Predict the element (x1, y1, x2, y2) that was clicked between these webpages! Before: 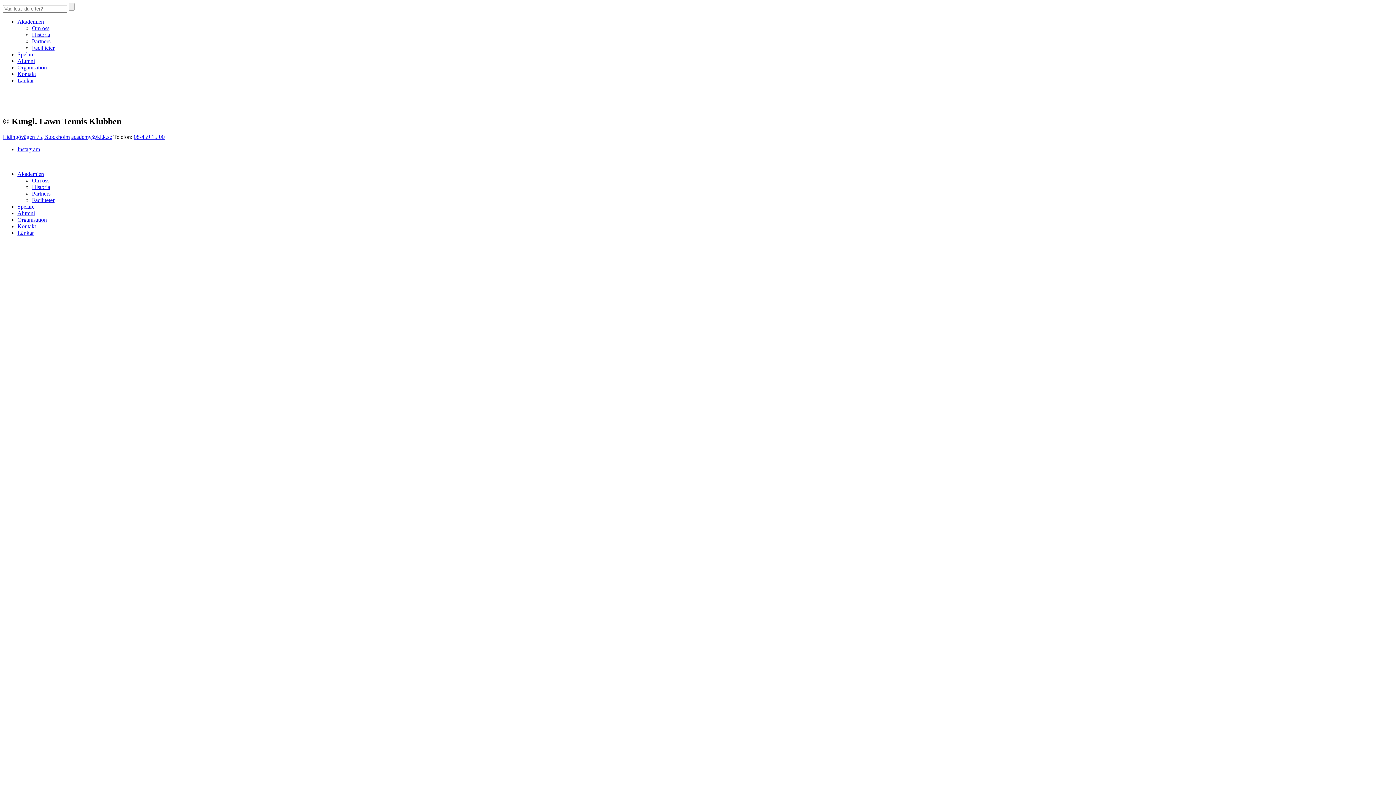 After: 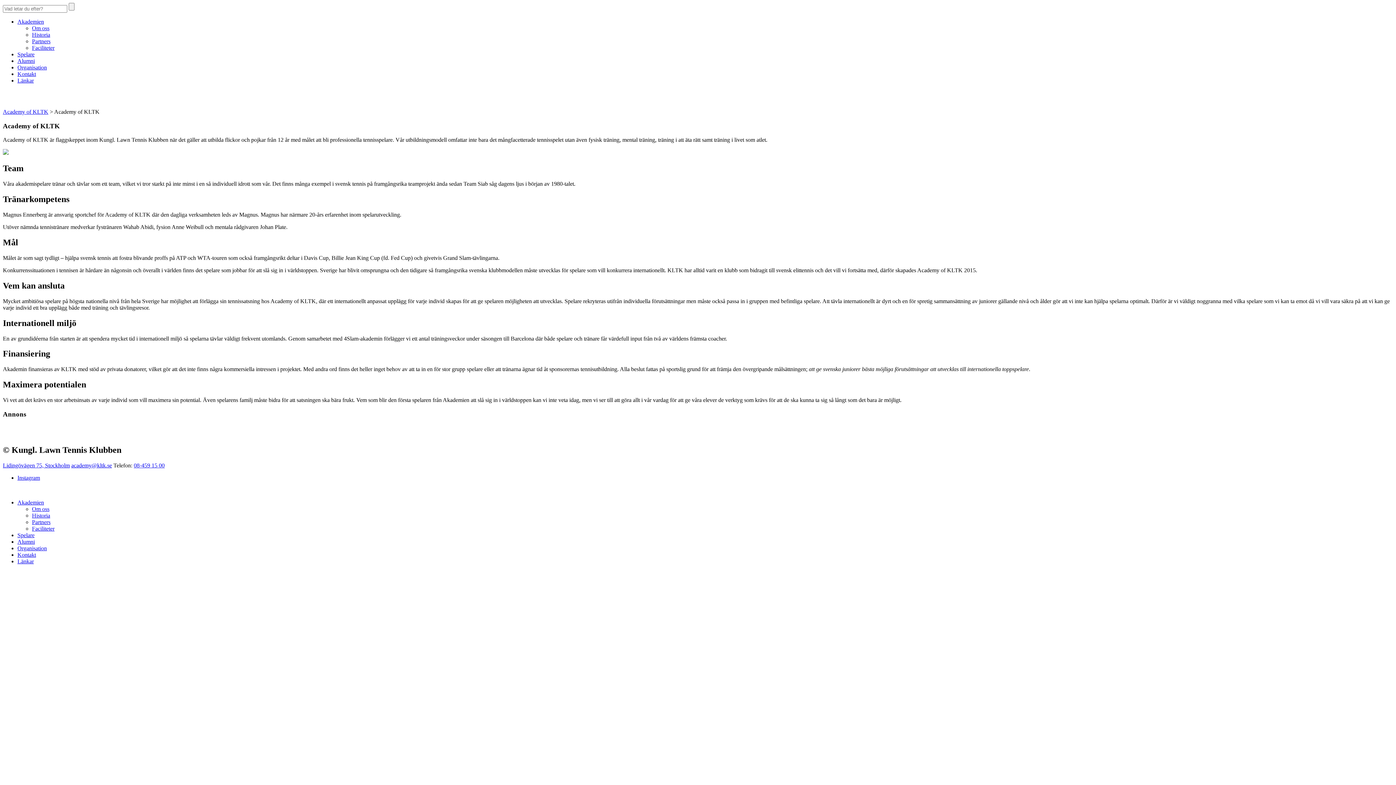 Action: bbox: (32, 25, 49, 31) label: Om oss